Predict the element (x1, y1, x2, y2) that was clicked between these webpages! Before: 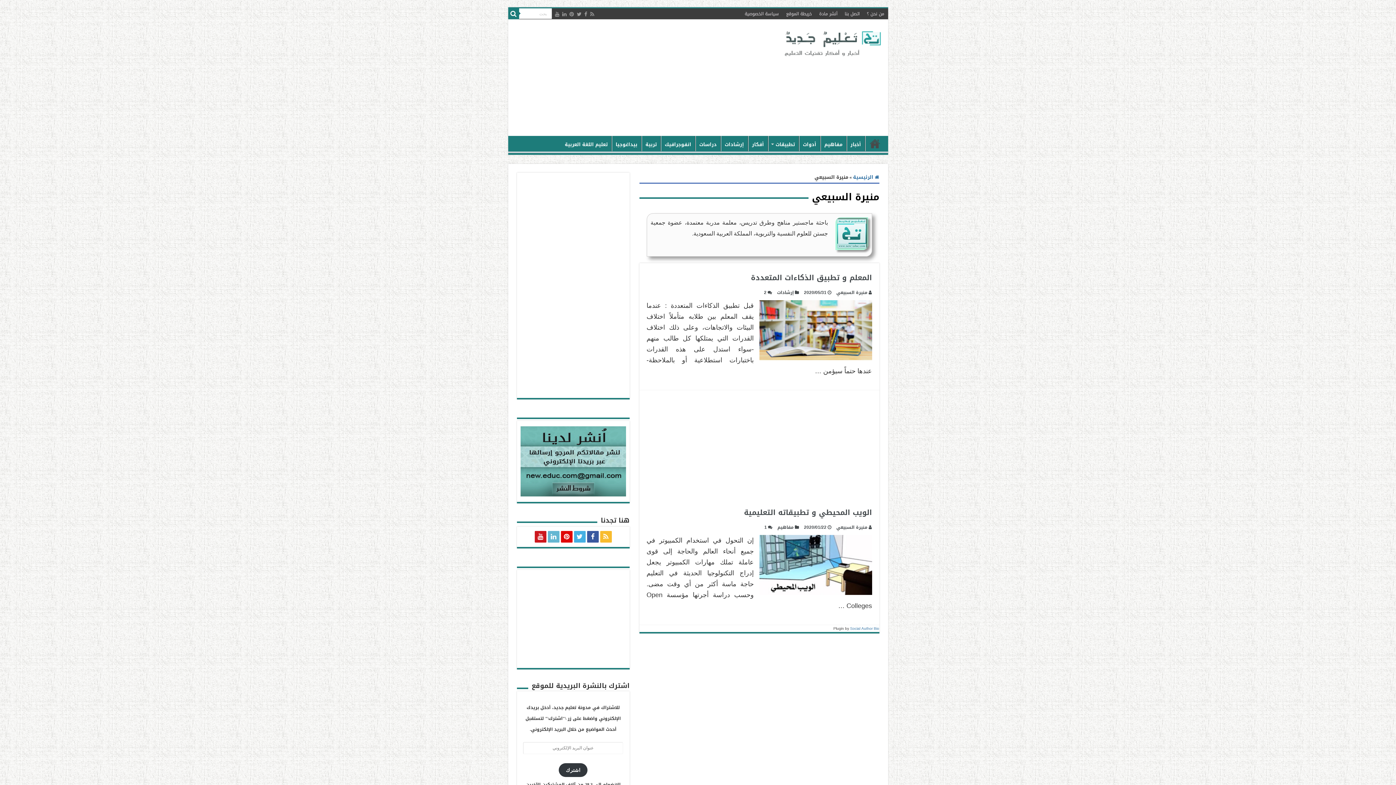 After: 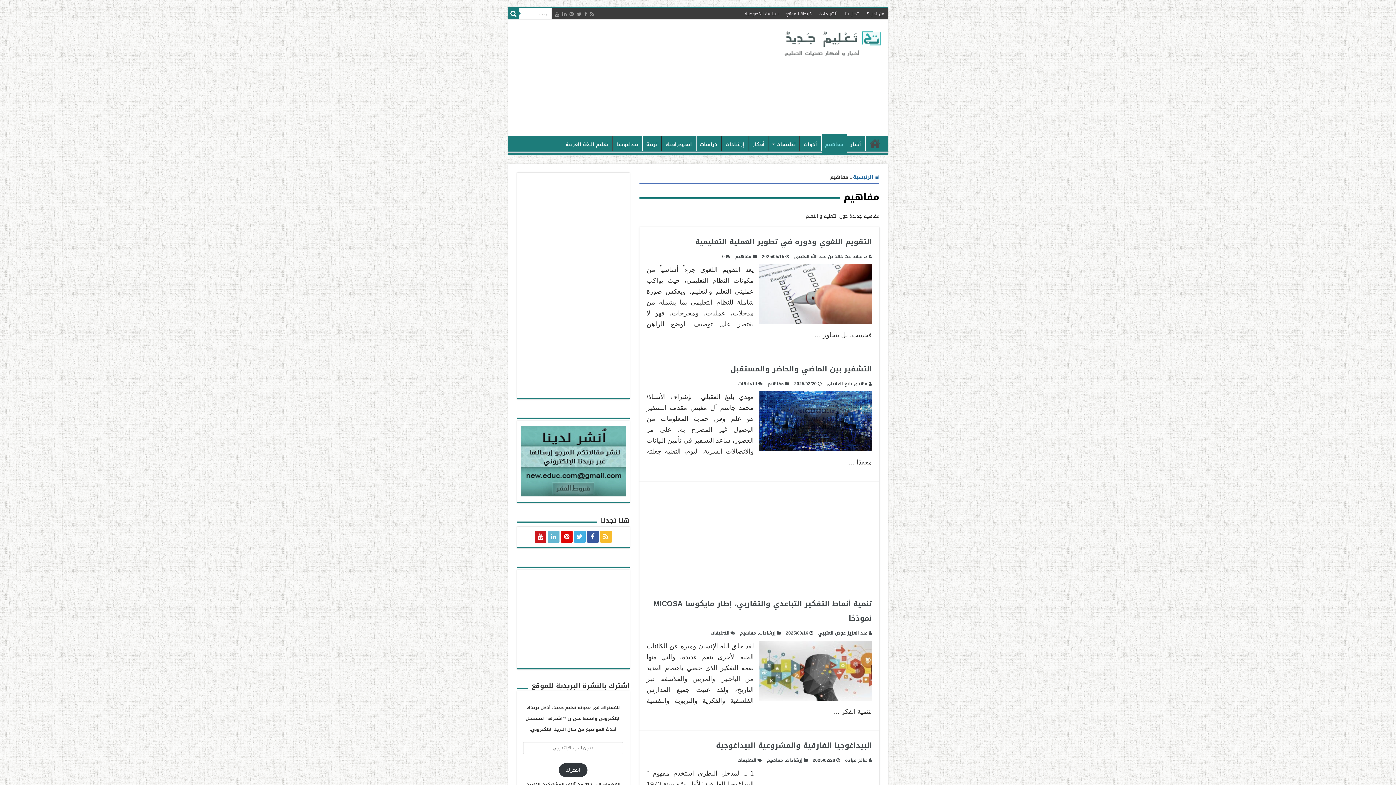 Action: bbox: (777, 523, 794, 531) label: مفاهيم